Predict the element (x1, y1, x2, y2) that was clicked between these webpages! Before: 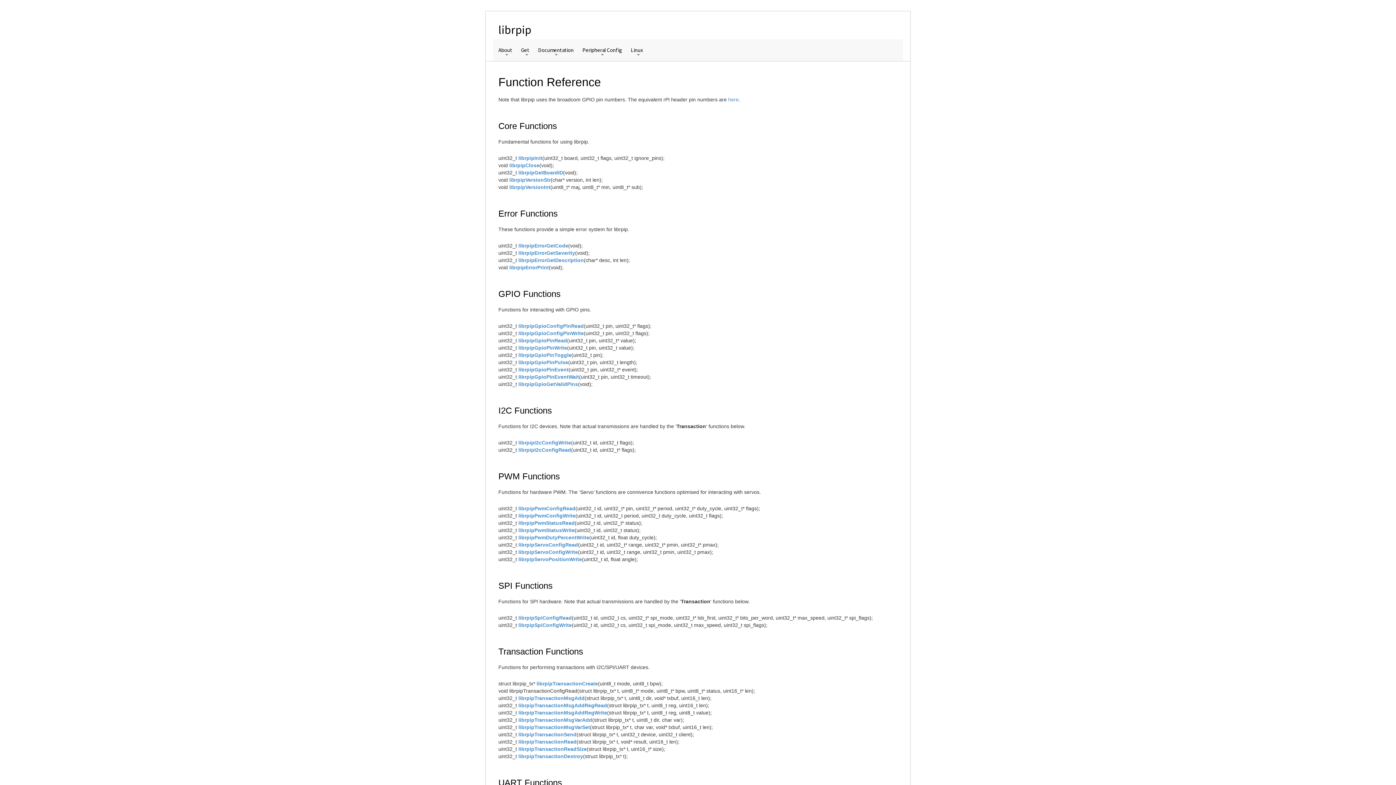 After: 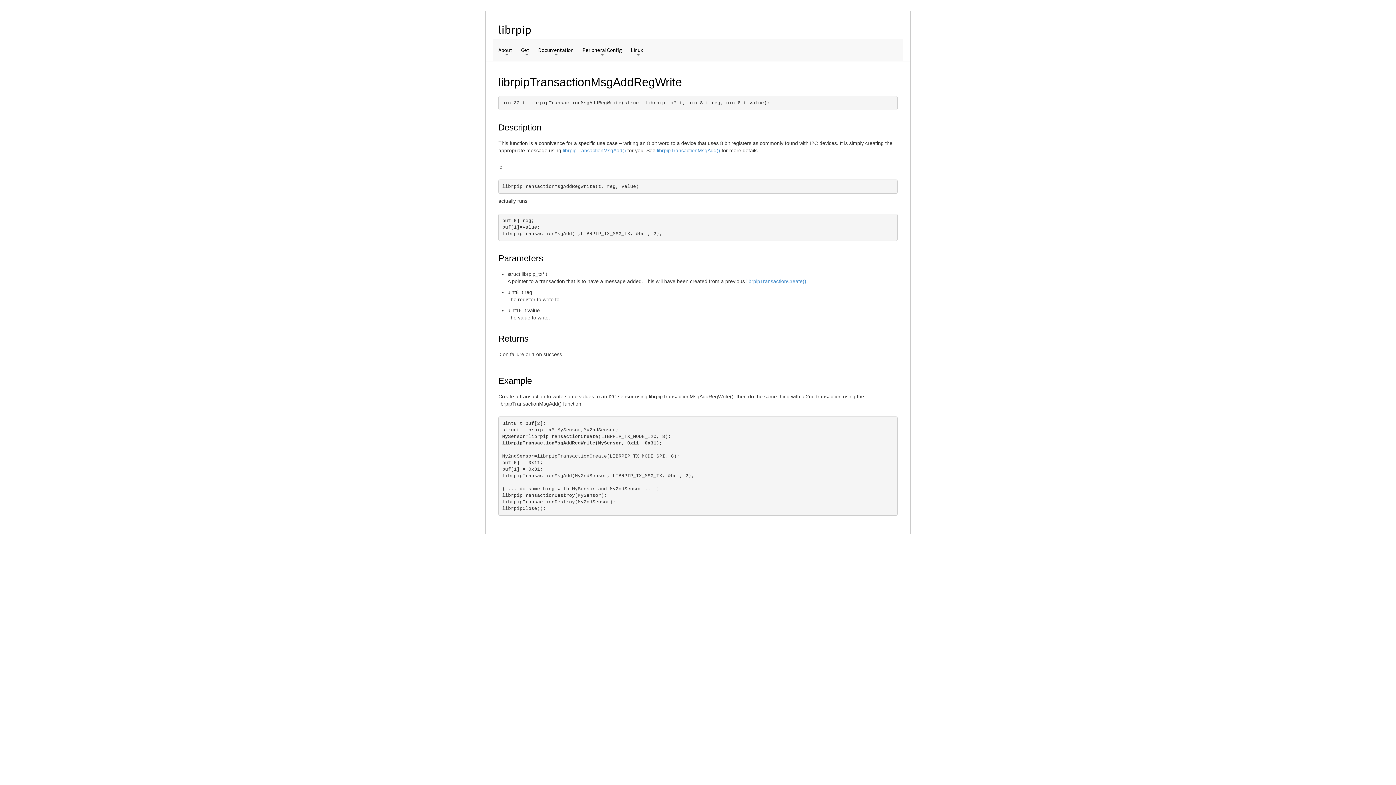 Action: label: librpipTransactionMsgAddRegWrite bbox: (518, 710, 607, 716)